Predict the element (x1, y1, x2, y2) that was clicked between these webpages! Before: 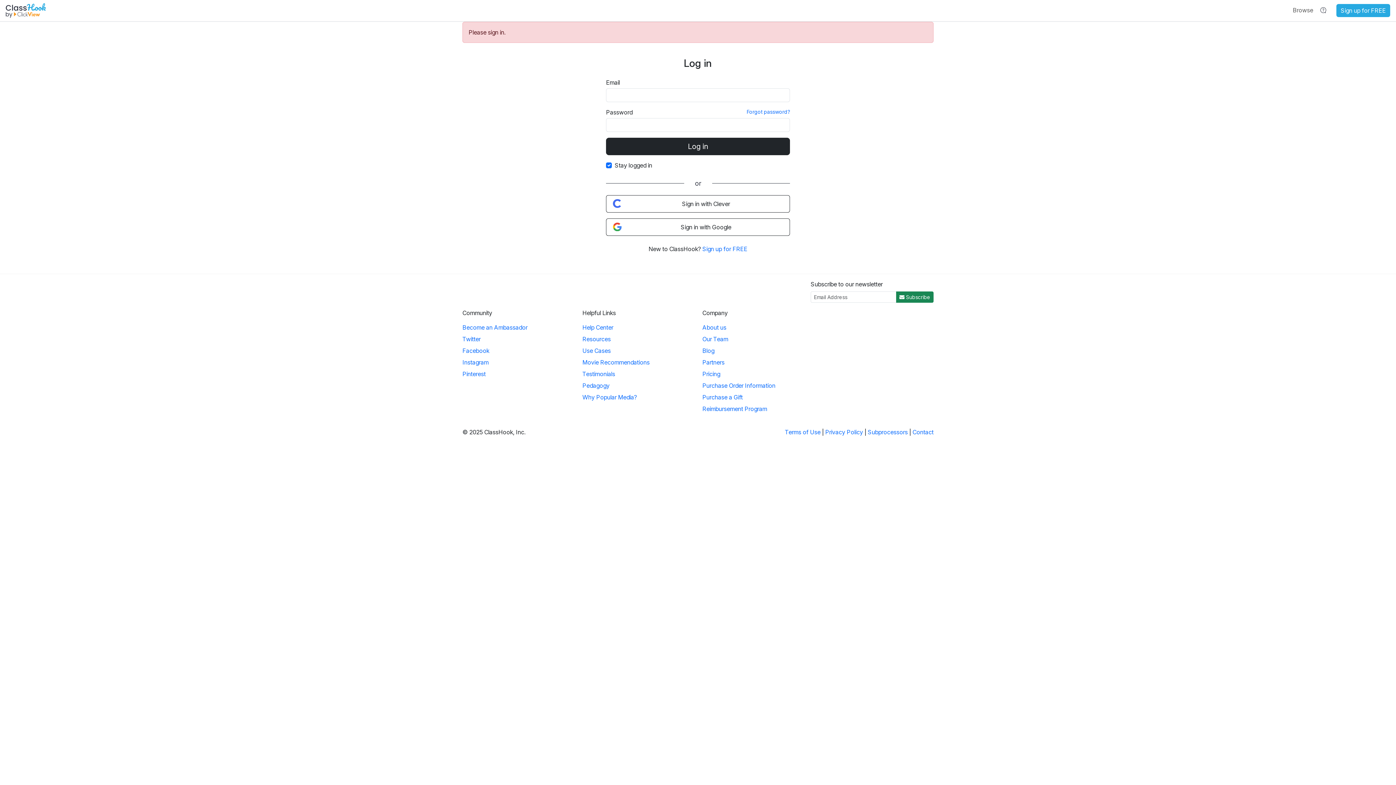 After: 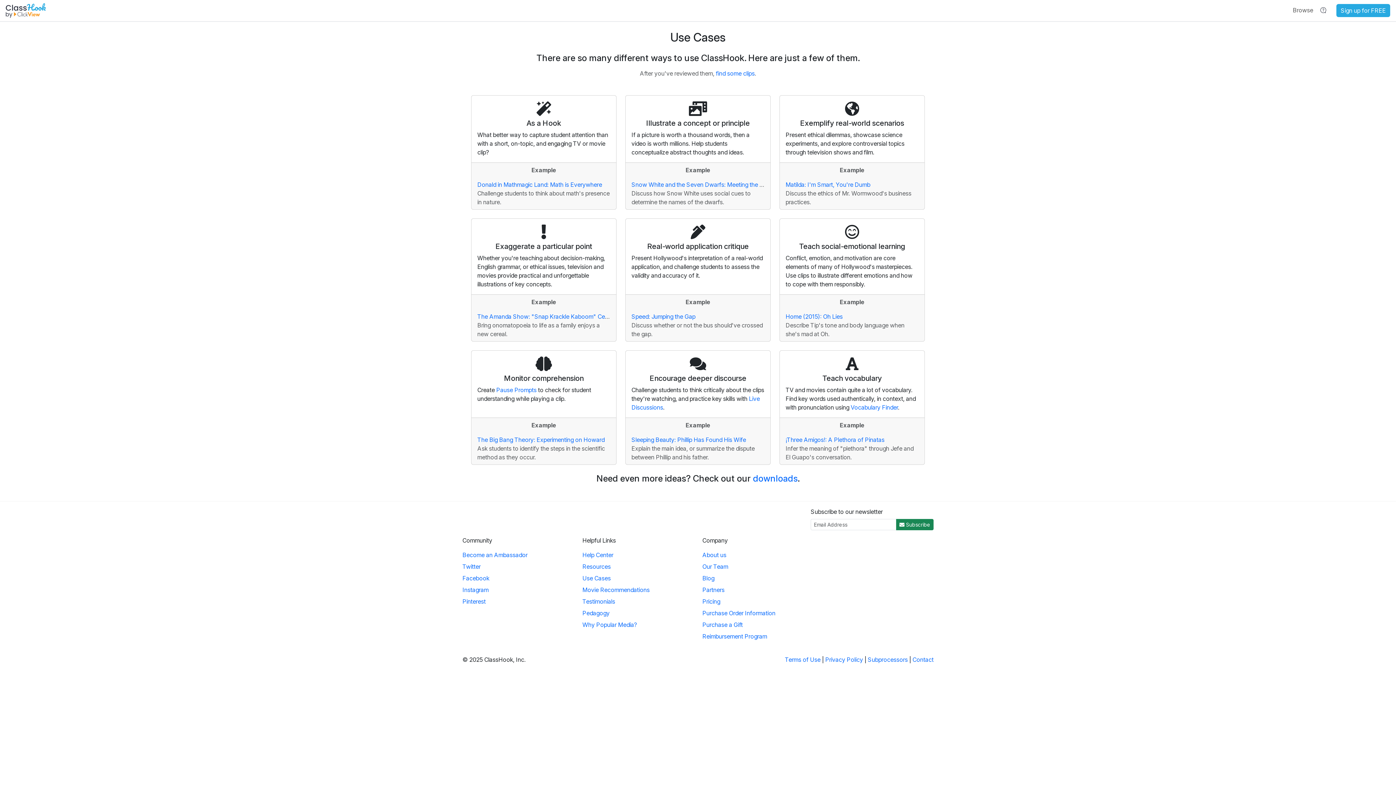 Action: label: Use Cases bbox: (582, 347, 610, 354)